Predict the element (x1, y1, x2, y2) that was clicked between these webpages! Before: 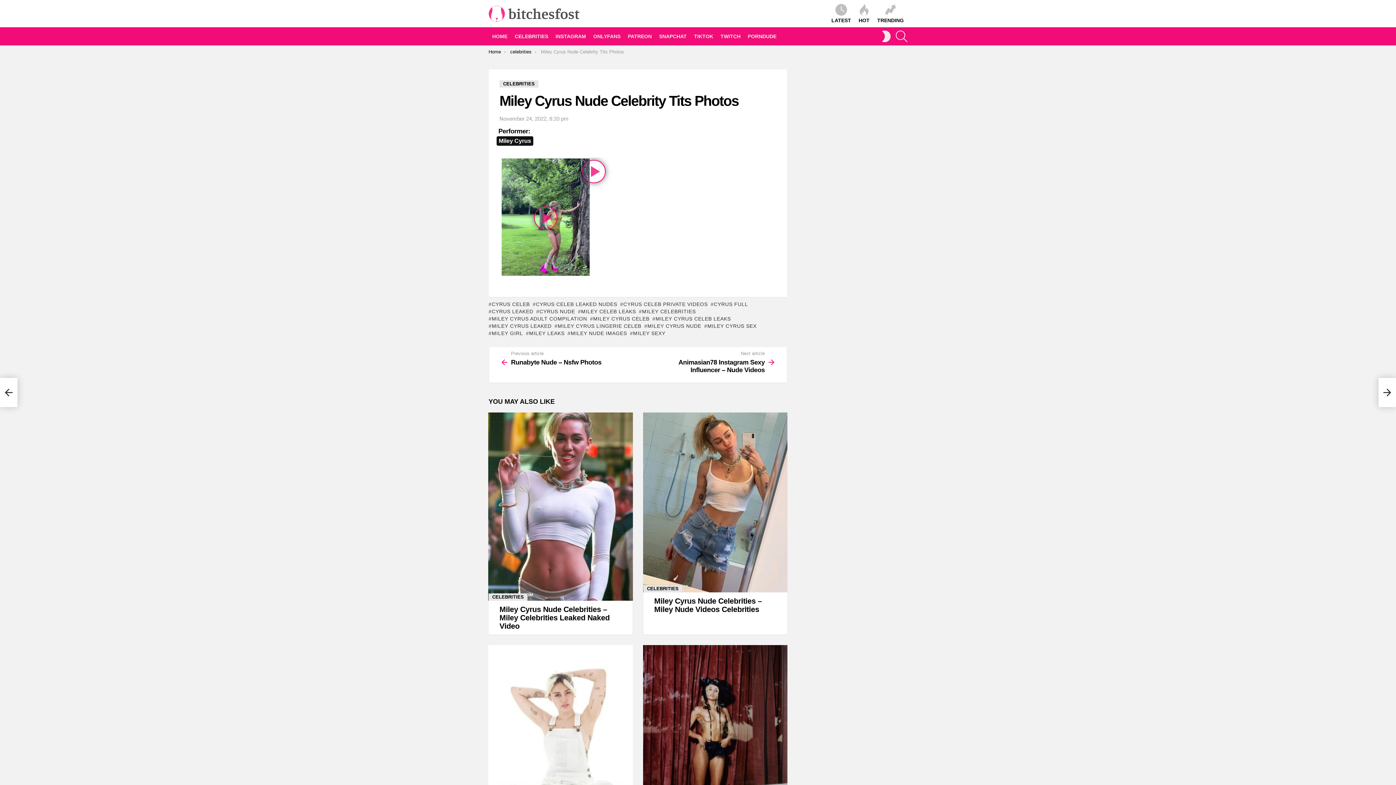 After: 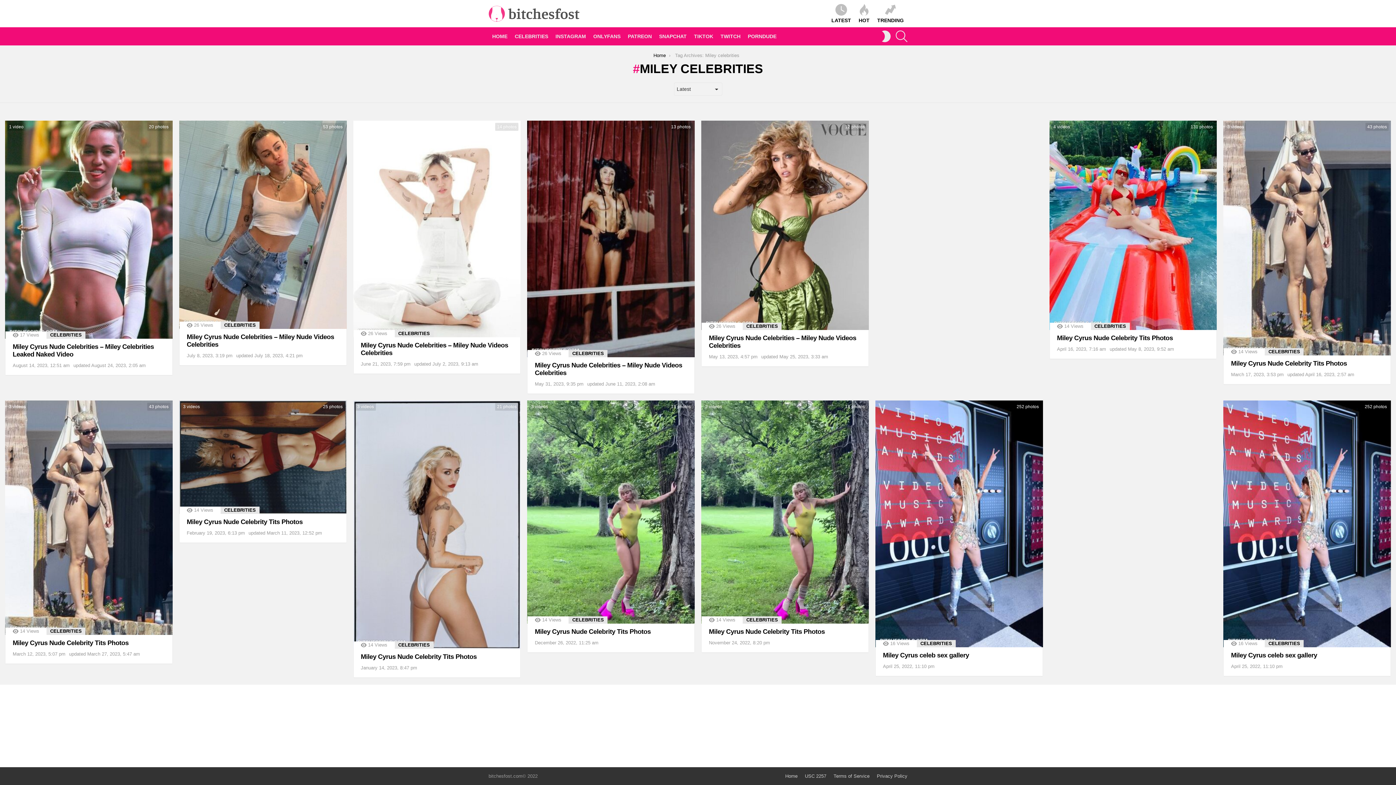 Action: bbox: (639, 307, 696, 315) label: MILEY CELEBRITIES